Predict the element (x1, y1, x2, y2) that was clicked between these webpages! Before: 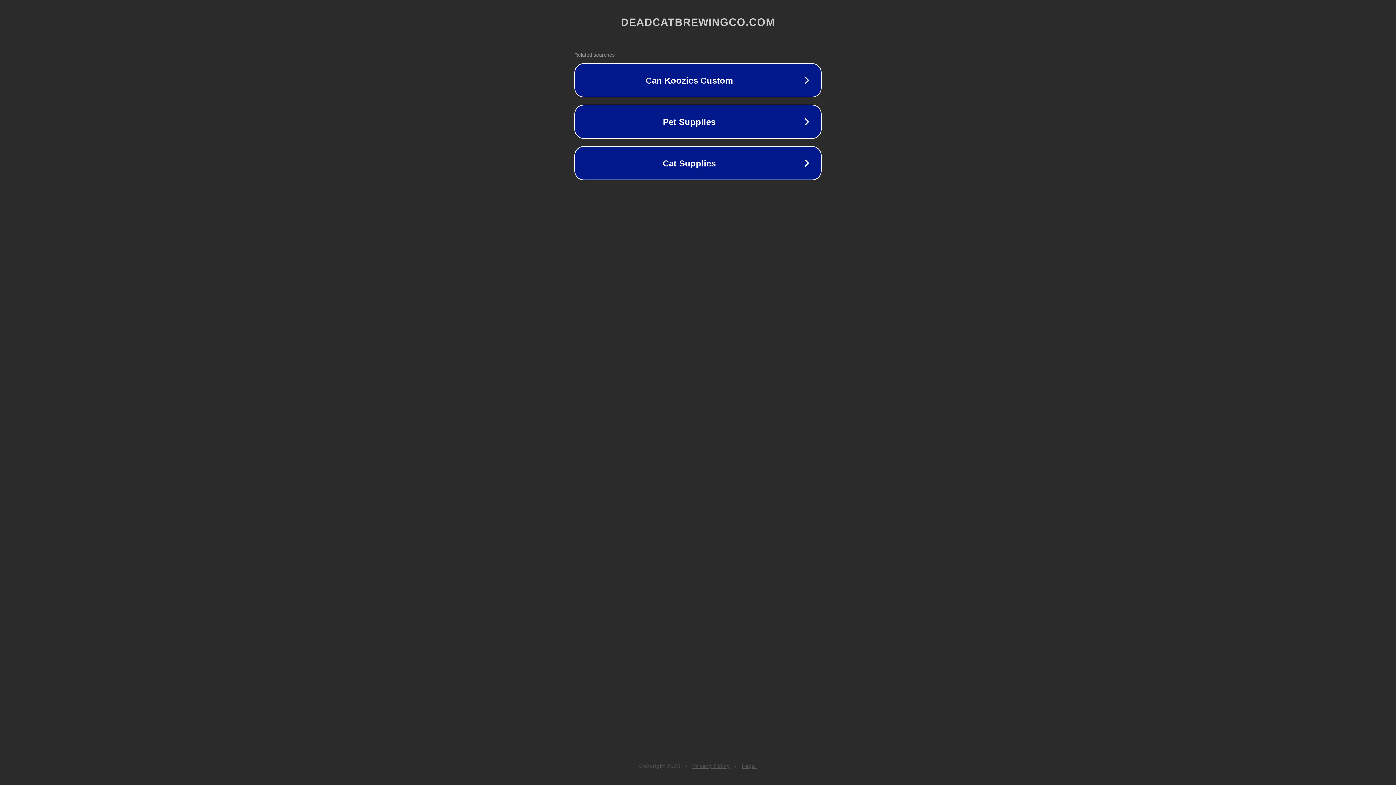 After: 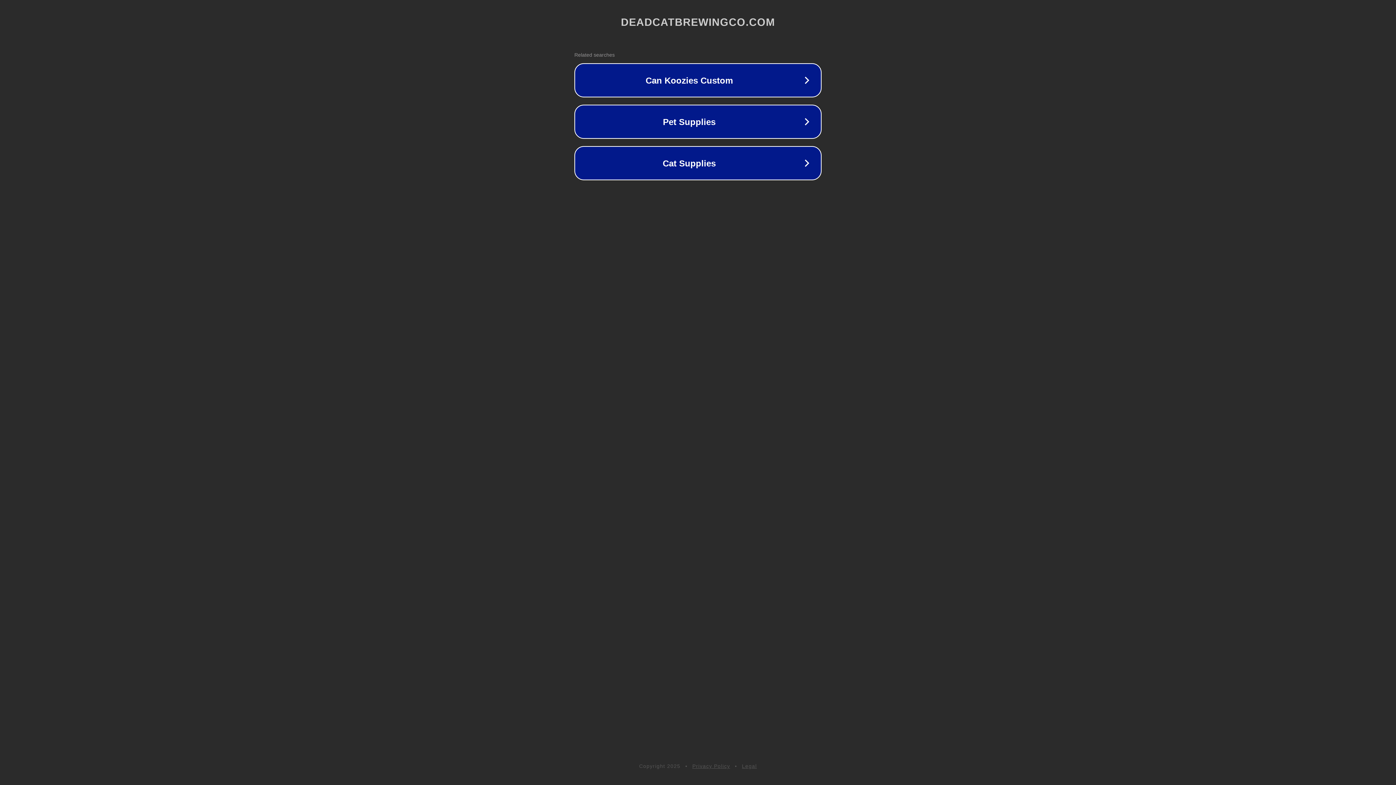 Action: label: Legal bbox: (742, 763, 757, 769)